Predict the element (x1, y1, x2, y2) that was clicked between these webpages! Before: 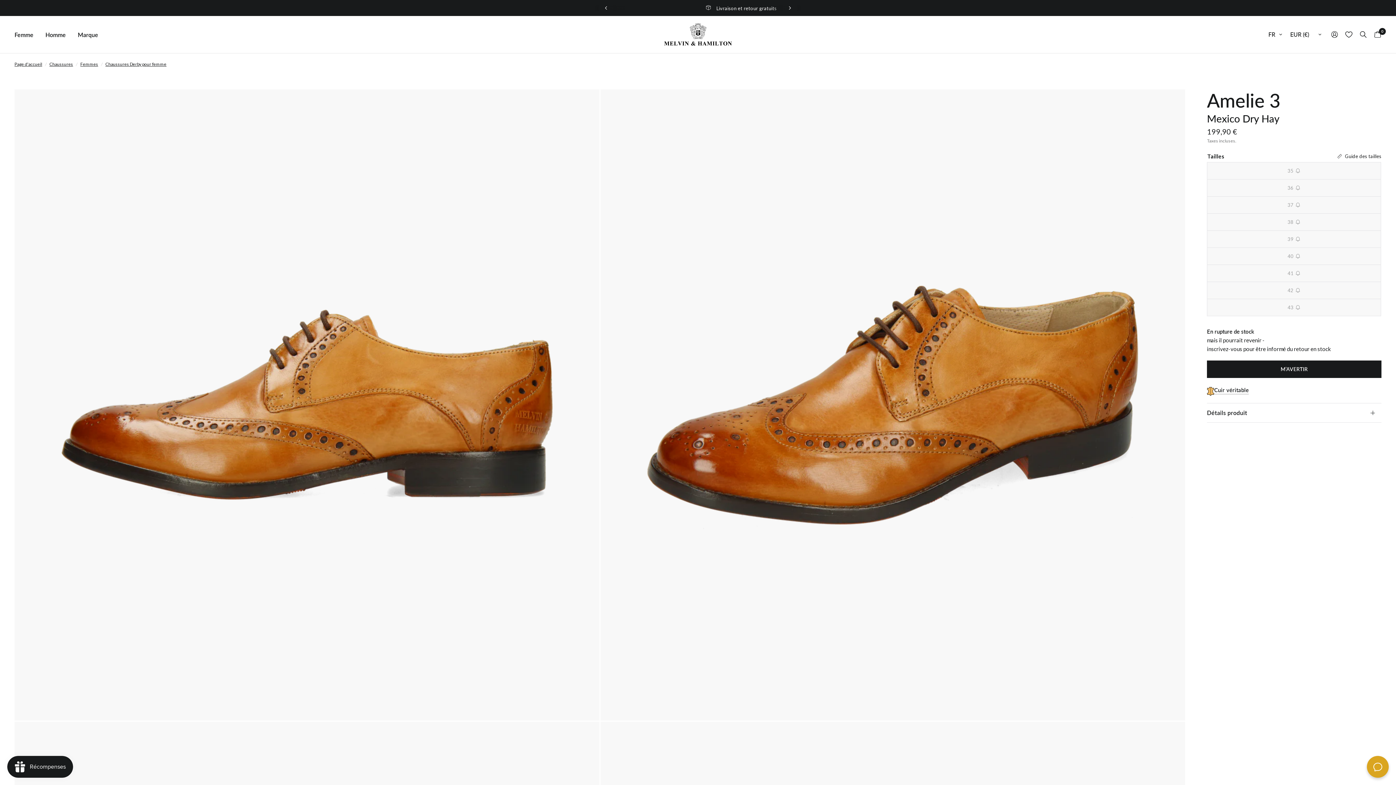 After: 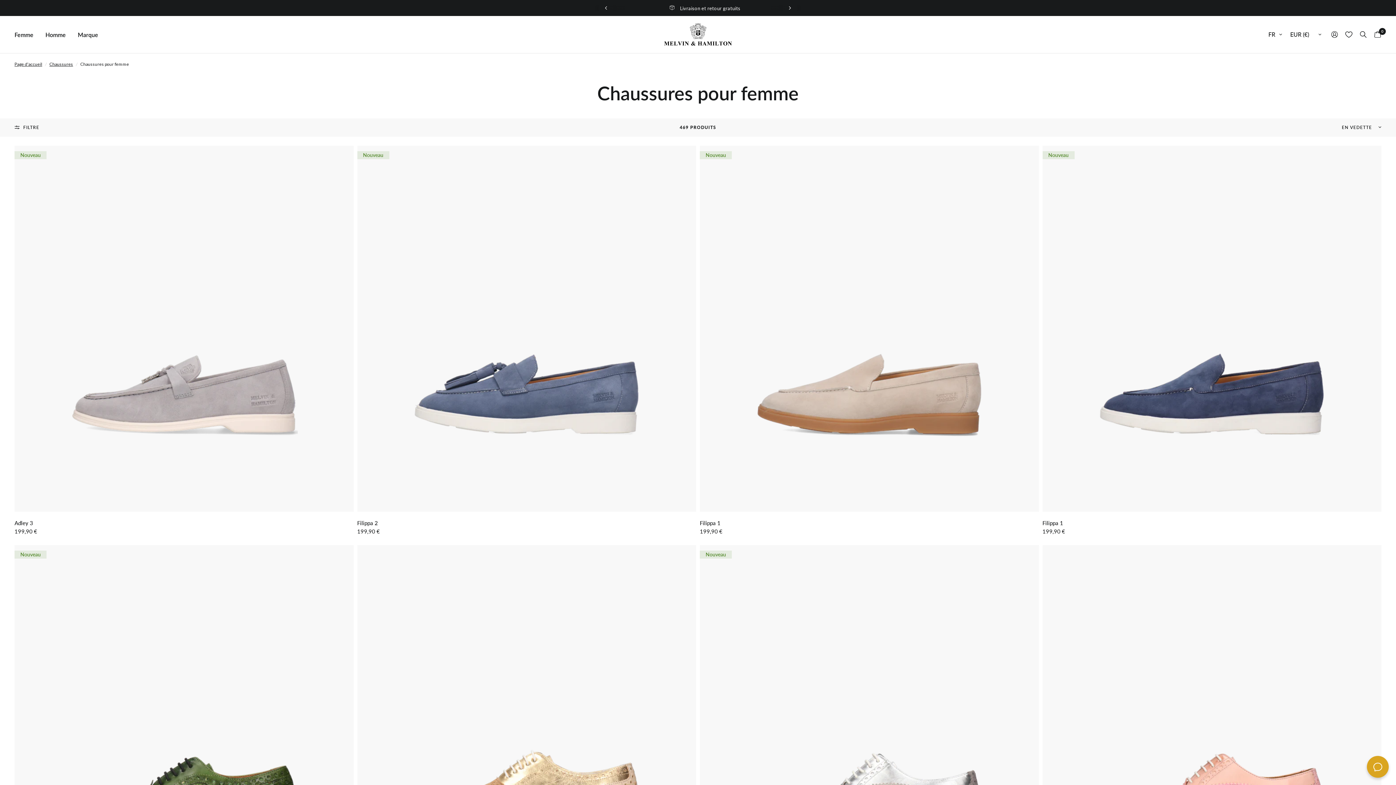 Action: bbox: (80, 60, 98, 67) label: Femmes